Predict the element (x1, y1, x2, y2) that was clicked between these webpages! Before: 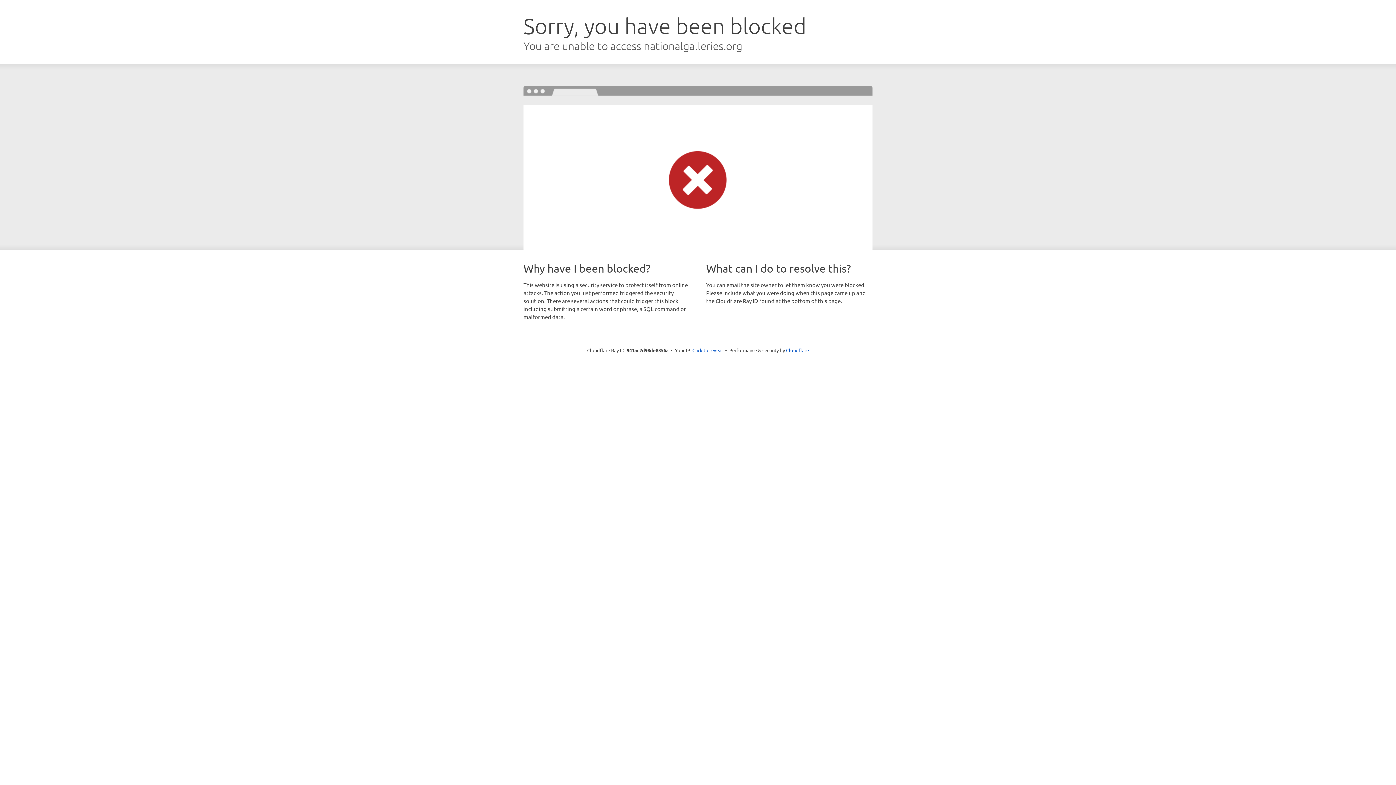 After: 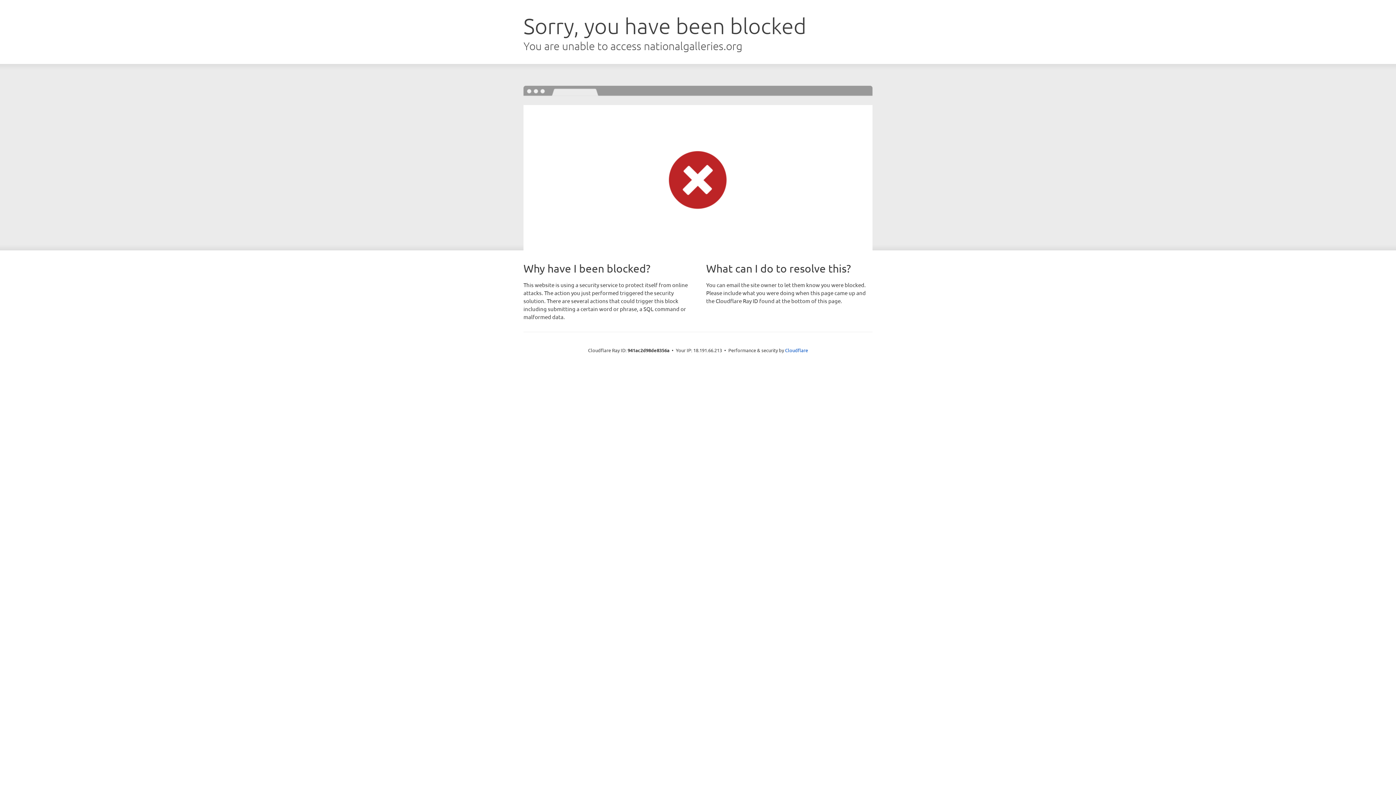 Action: label: Click to reveal bbox: (692, 346, 723, 353)